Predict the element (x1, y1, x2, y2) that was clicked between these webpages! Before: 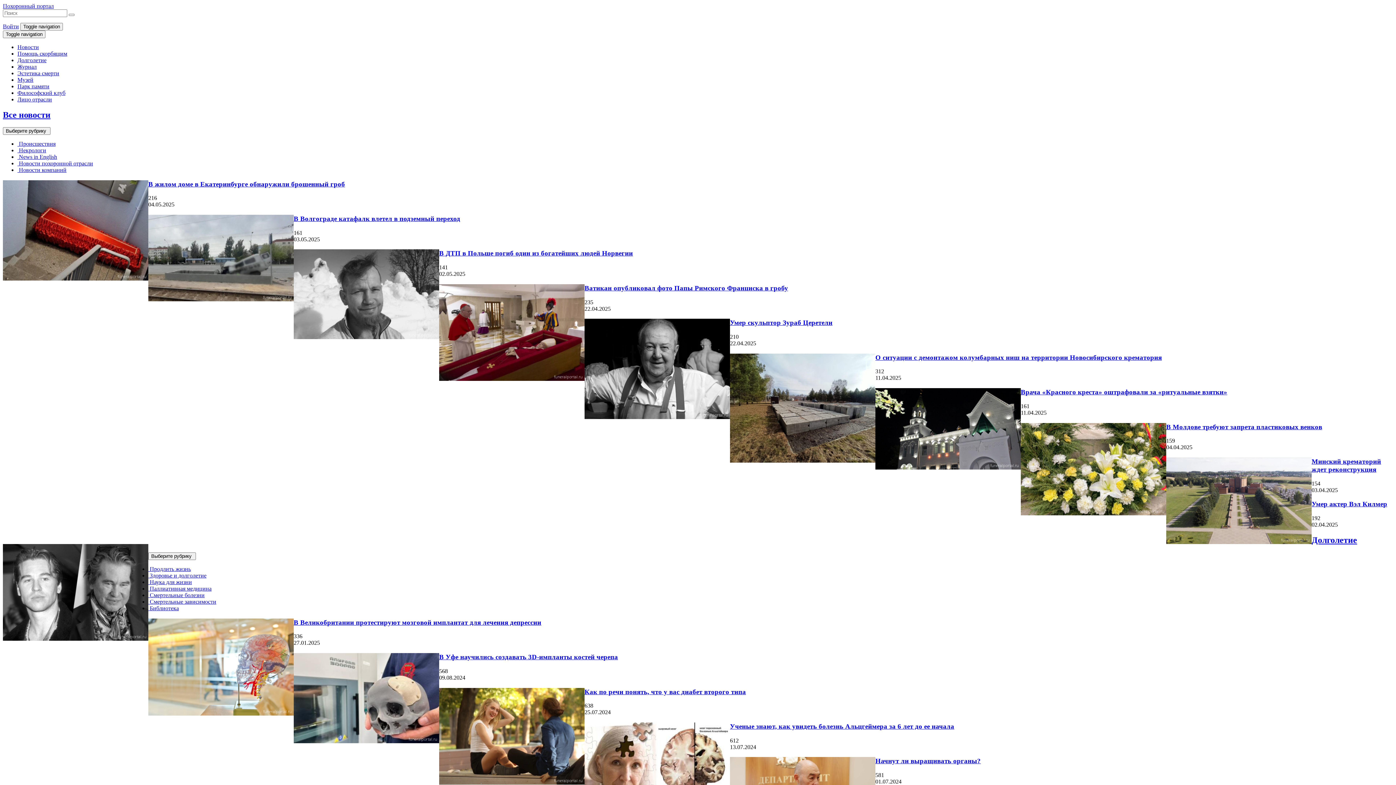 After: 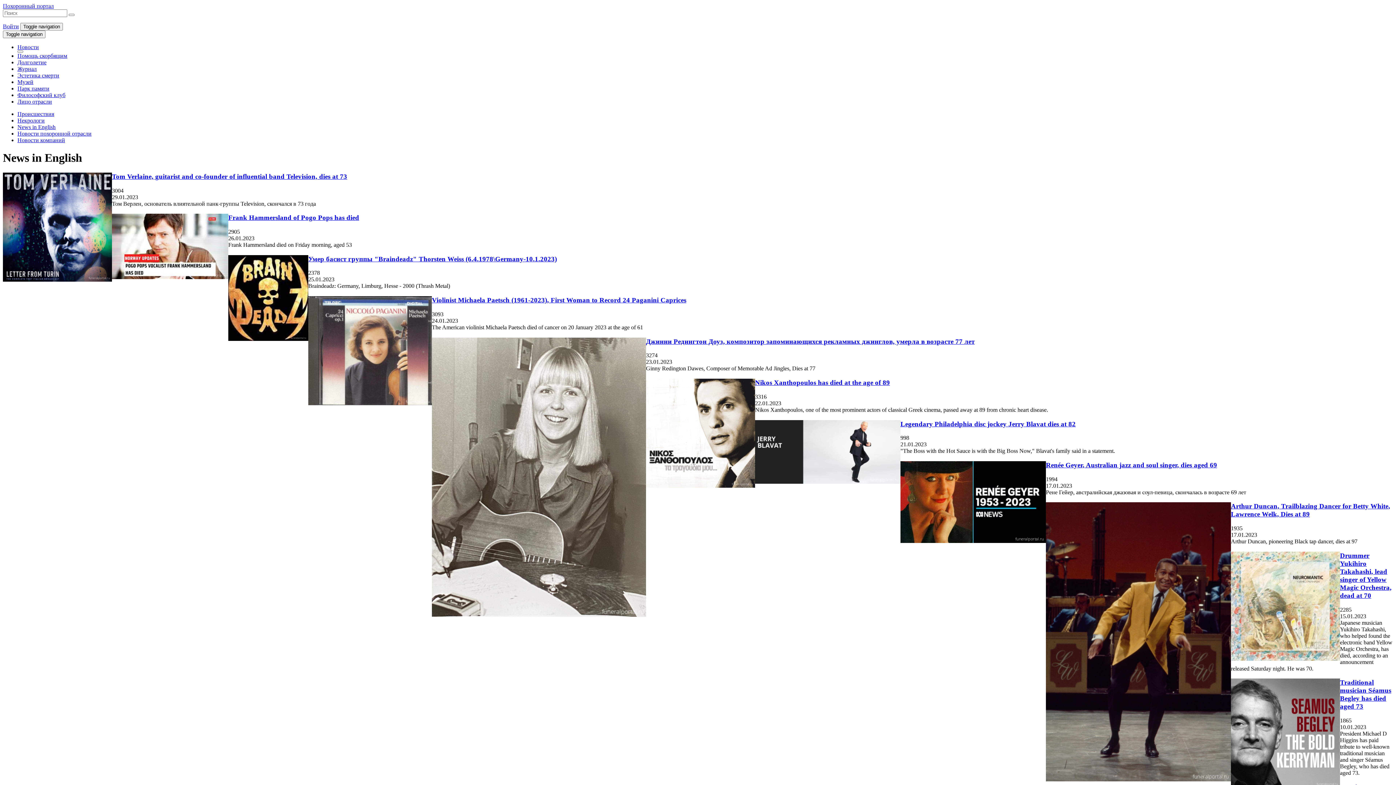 Action: bbox: (17, 153, 57, 159) label:  News in English